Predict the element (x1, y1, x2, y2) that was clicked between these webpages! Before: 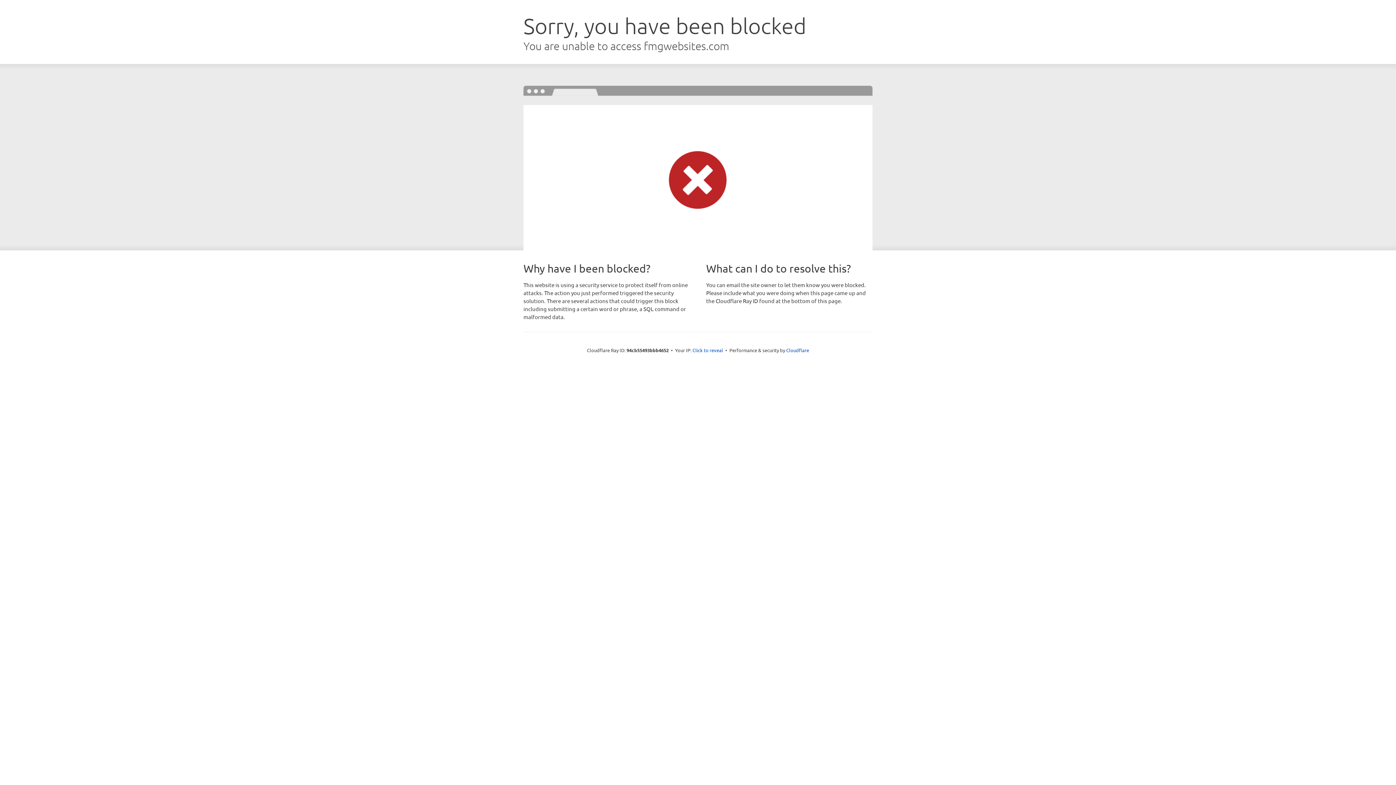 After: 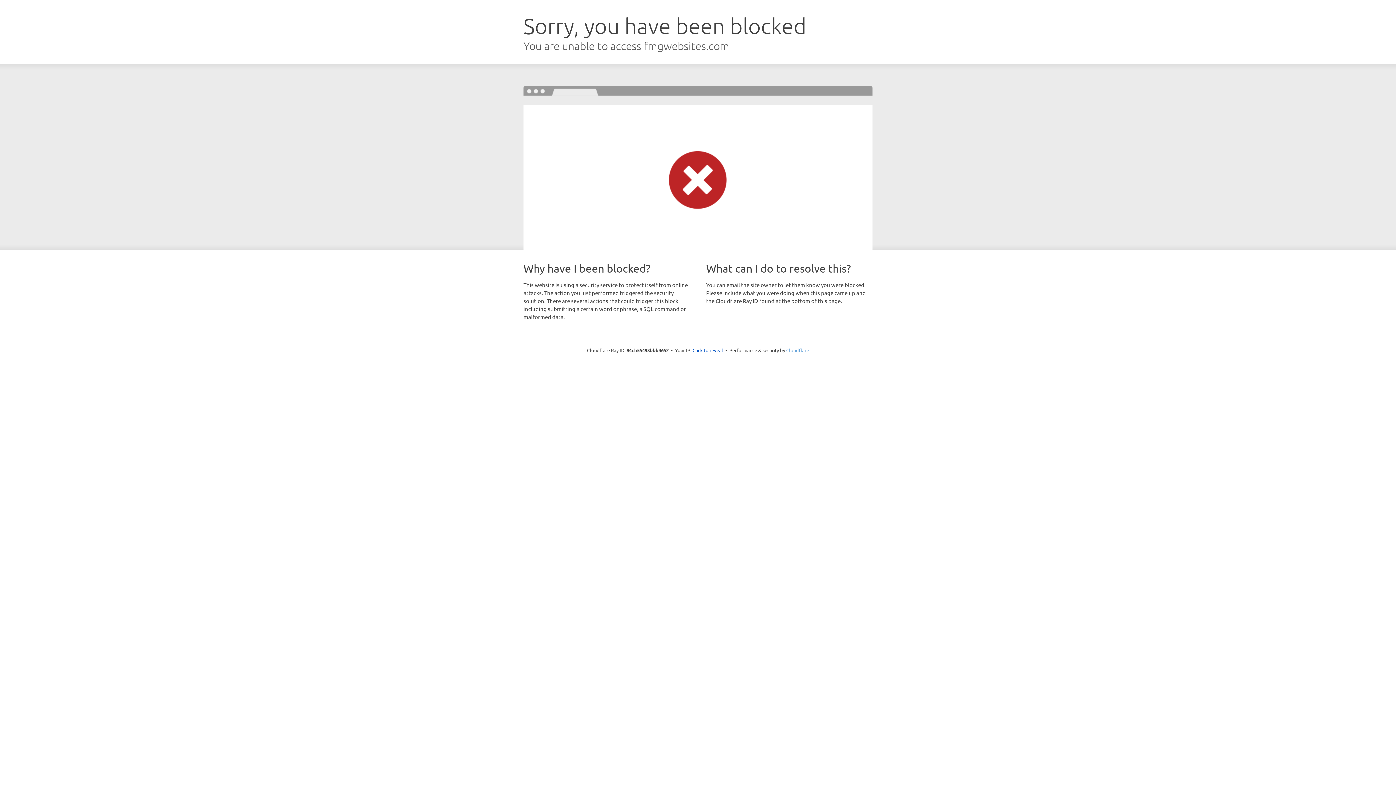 Action: bbox: (786, 347, 809, 353) label: Cloudflare